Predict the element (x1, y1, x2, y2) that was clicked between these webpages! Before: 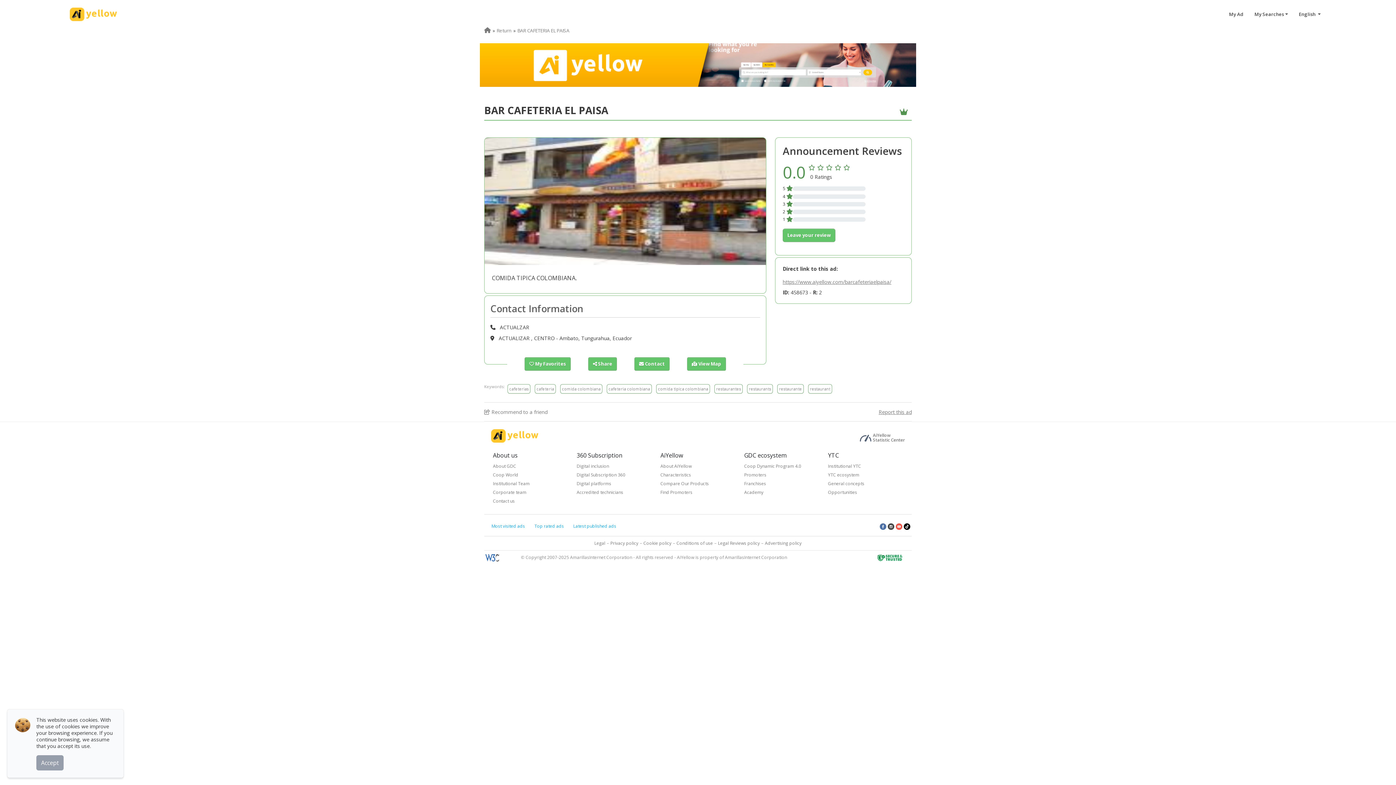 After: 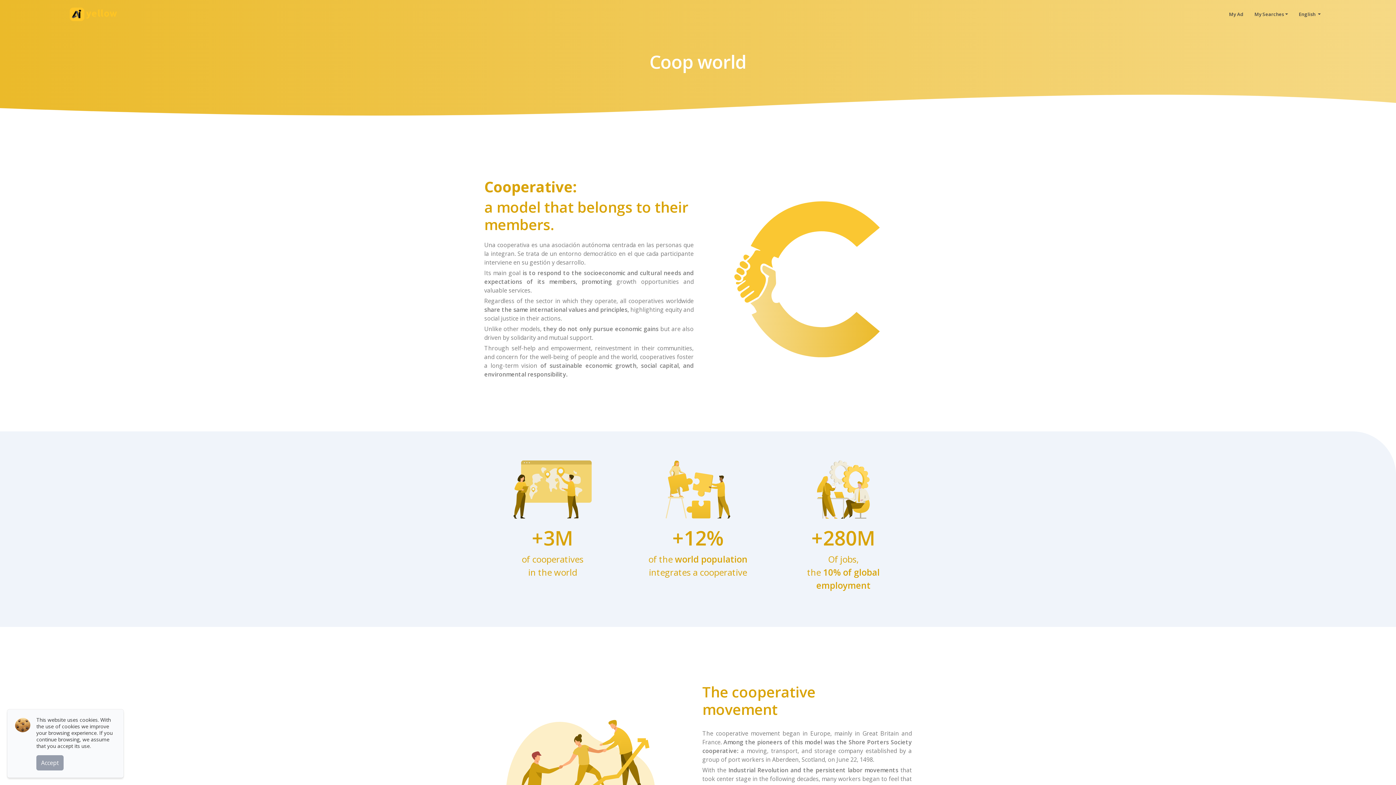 Action: bbox: (493, 470, 568, 479) label: Coop World